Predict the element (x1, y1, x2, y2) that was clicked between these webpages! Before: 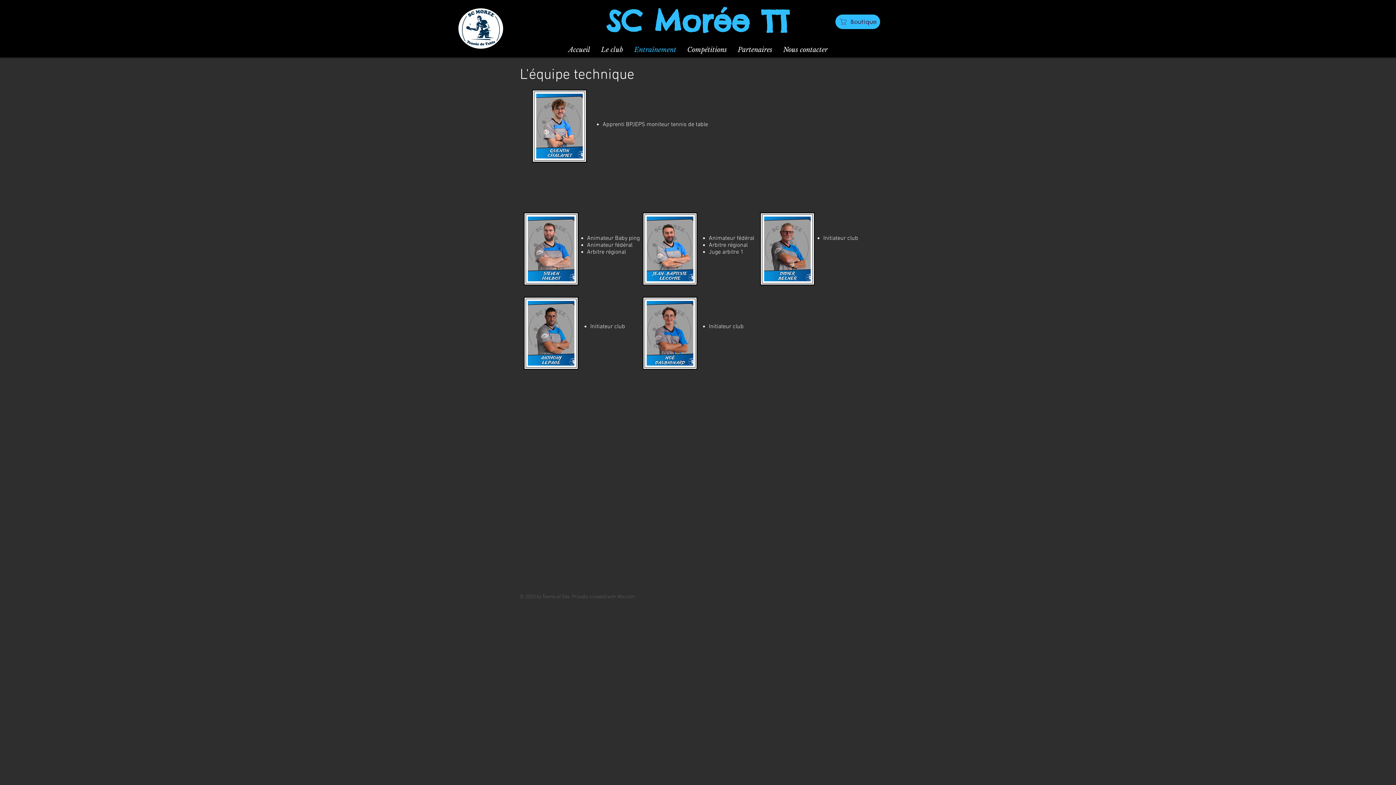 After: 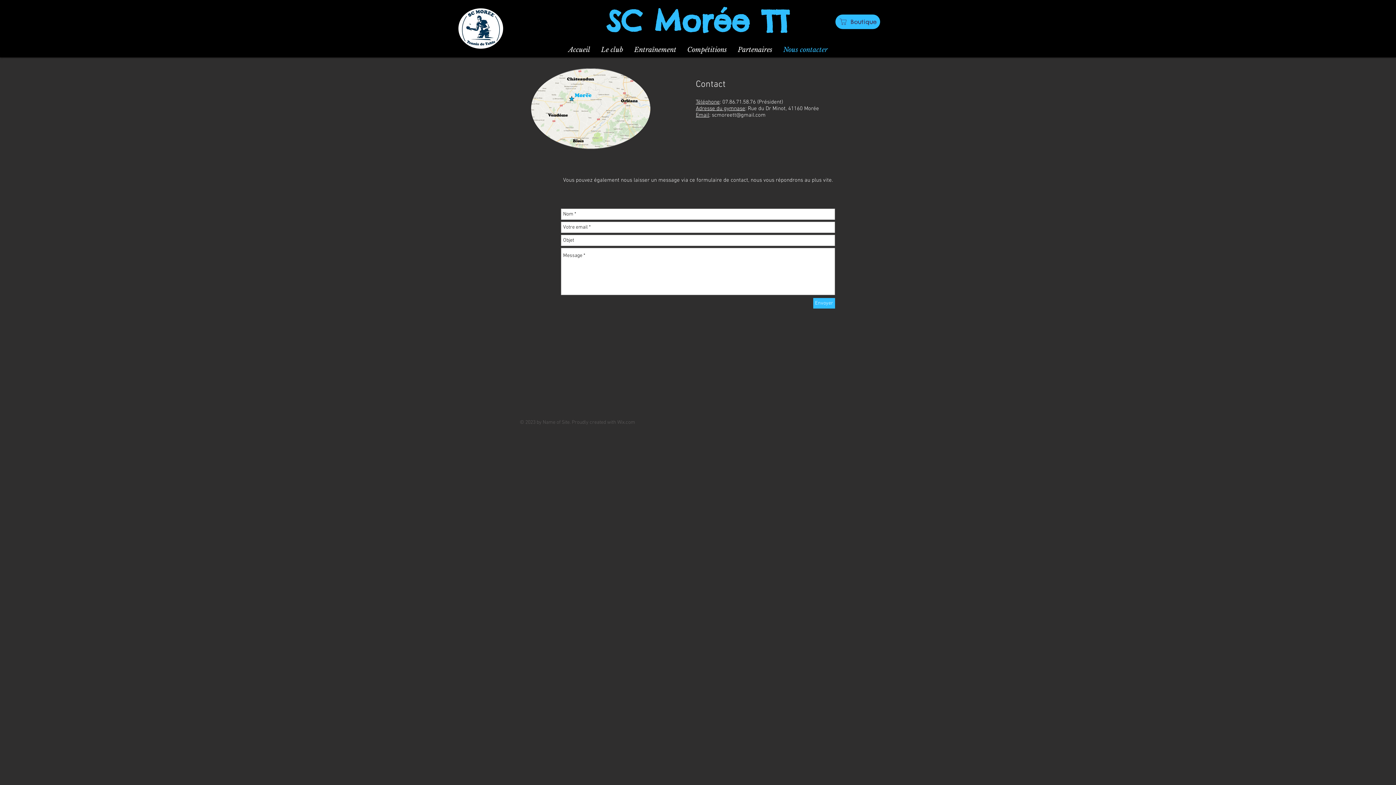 Action: label: Nous contacter bbox: (778, 42, 833, 57)